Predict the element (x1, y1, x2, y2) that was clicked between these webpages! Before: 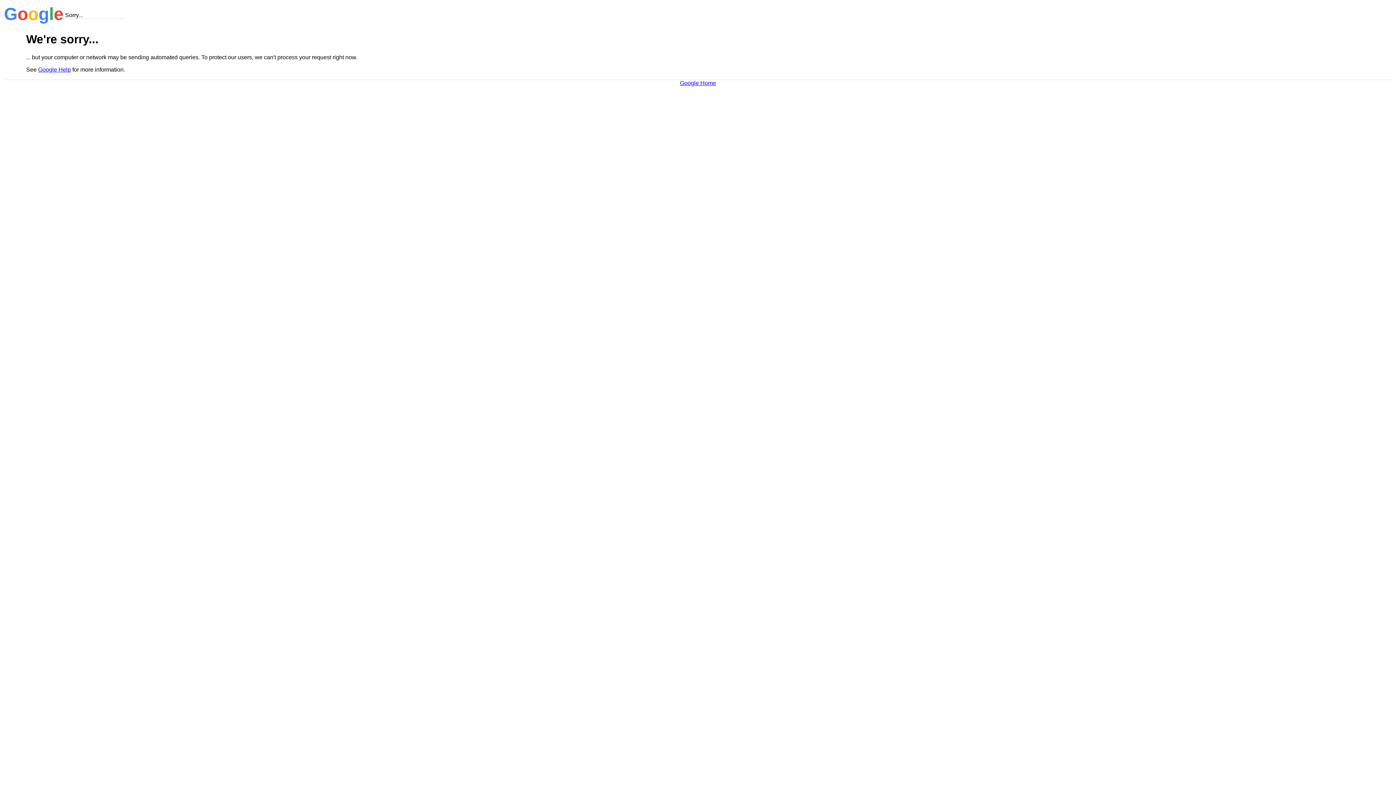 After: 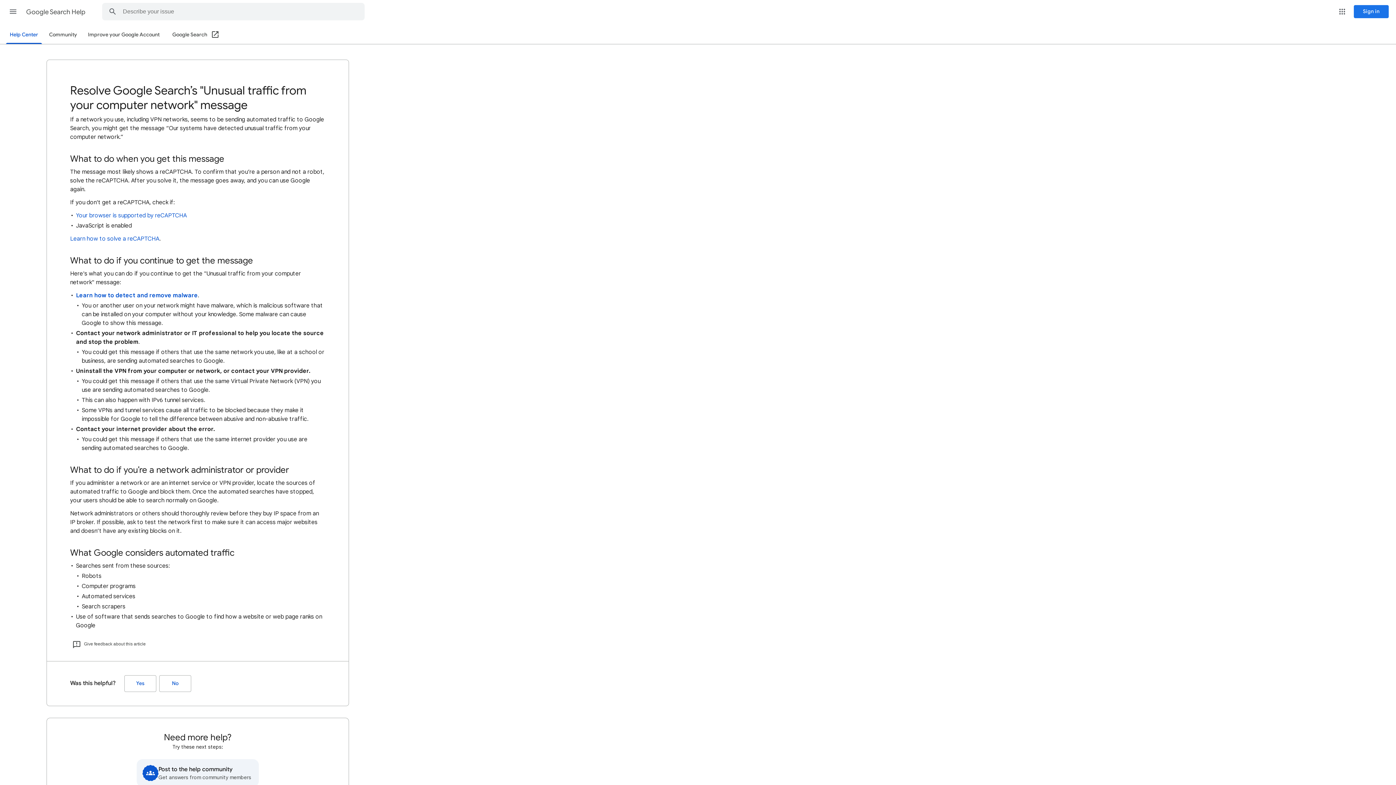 Action: bbox: (38, 66, 70, 72) label: Google Help